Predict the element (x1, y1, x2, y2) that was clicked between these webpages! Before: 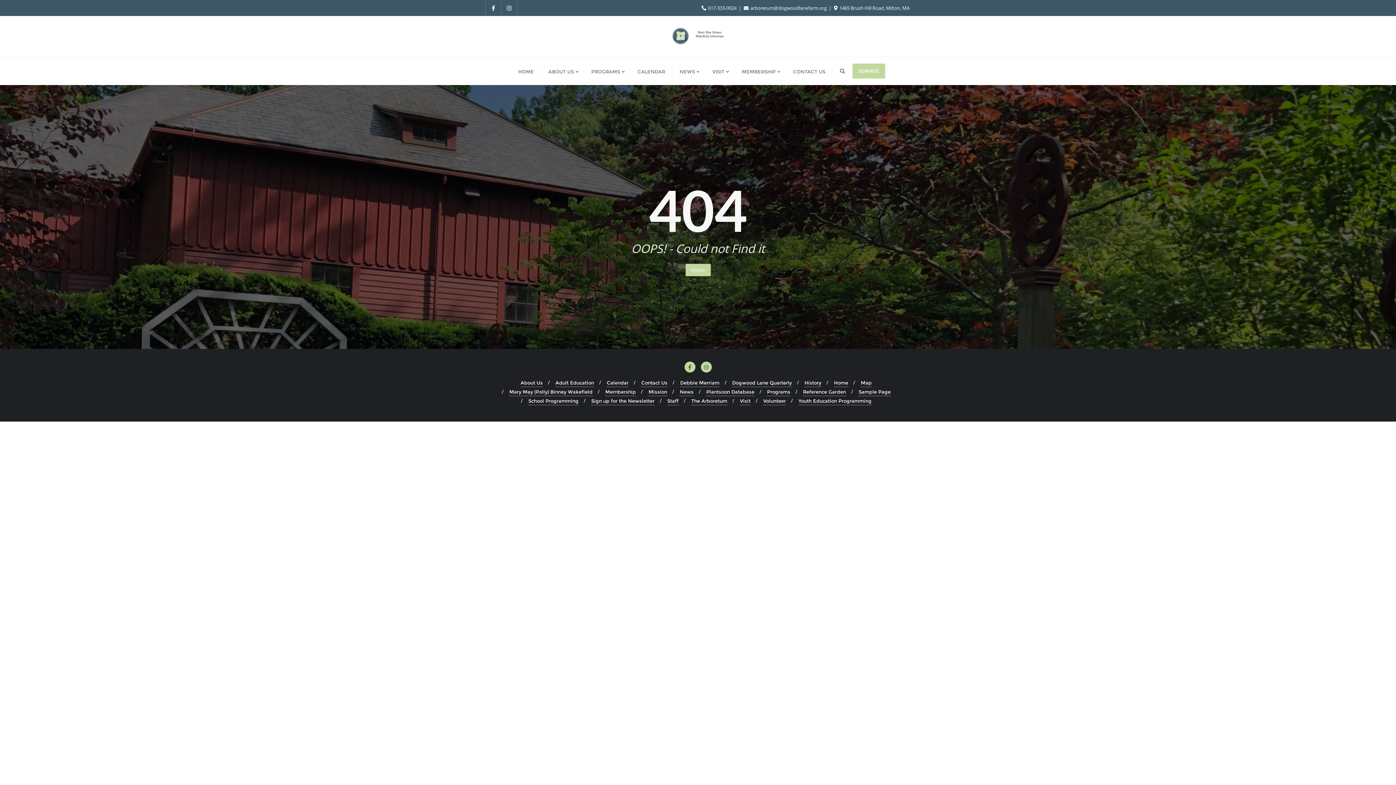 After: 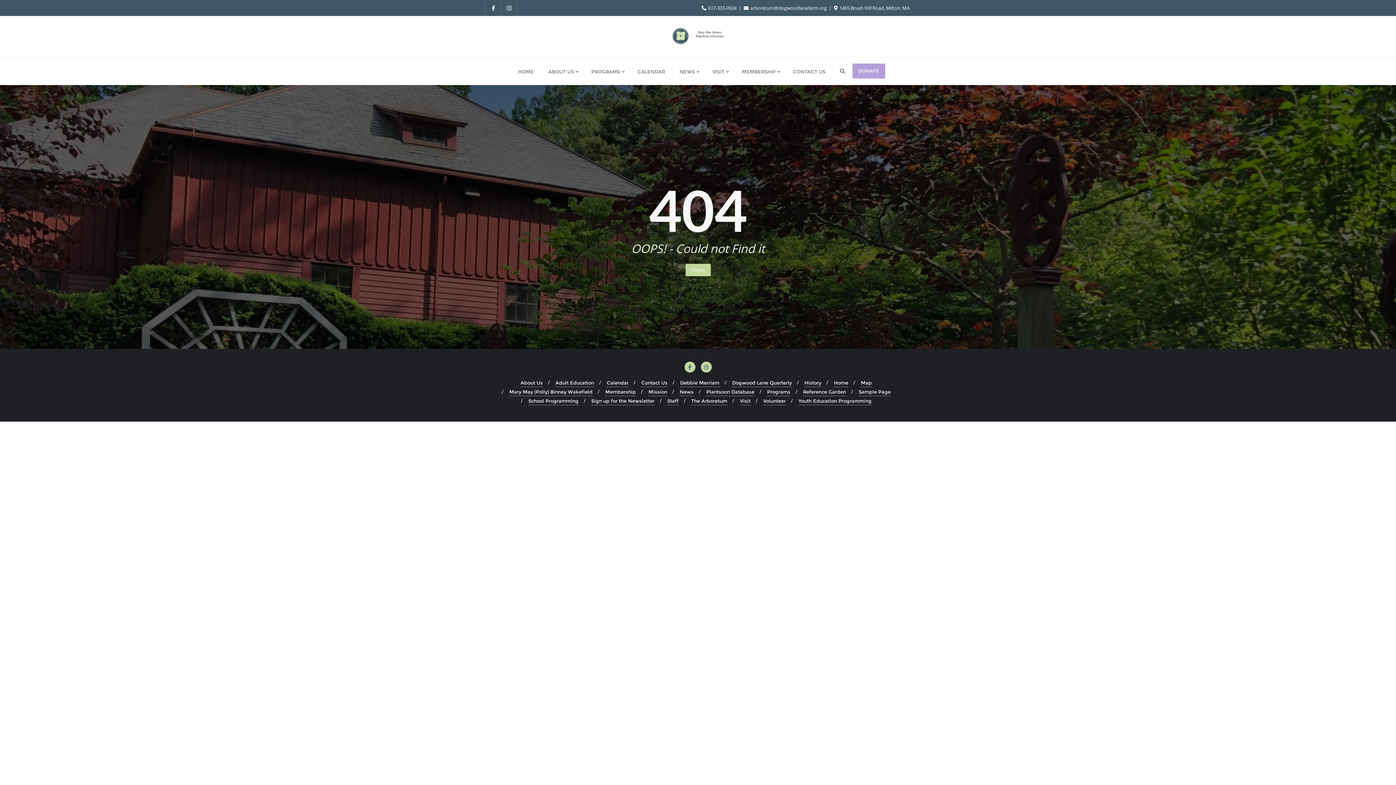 Action: label: DONATE bbox: (852, 63, 885, 78)